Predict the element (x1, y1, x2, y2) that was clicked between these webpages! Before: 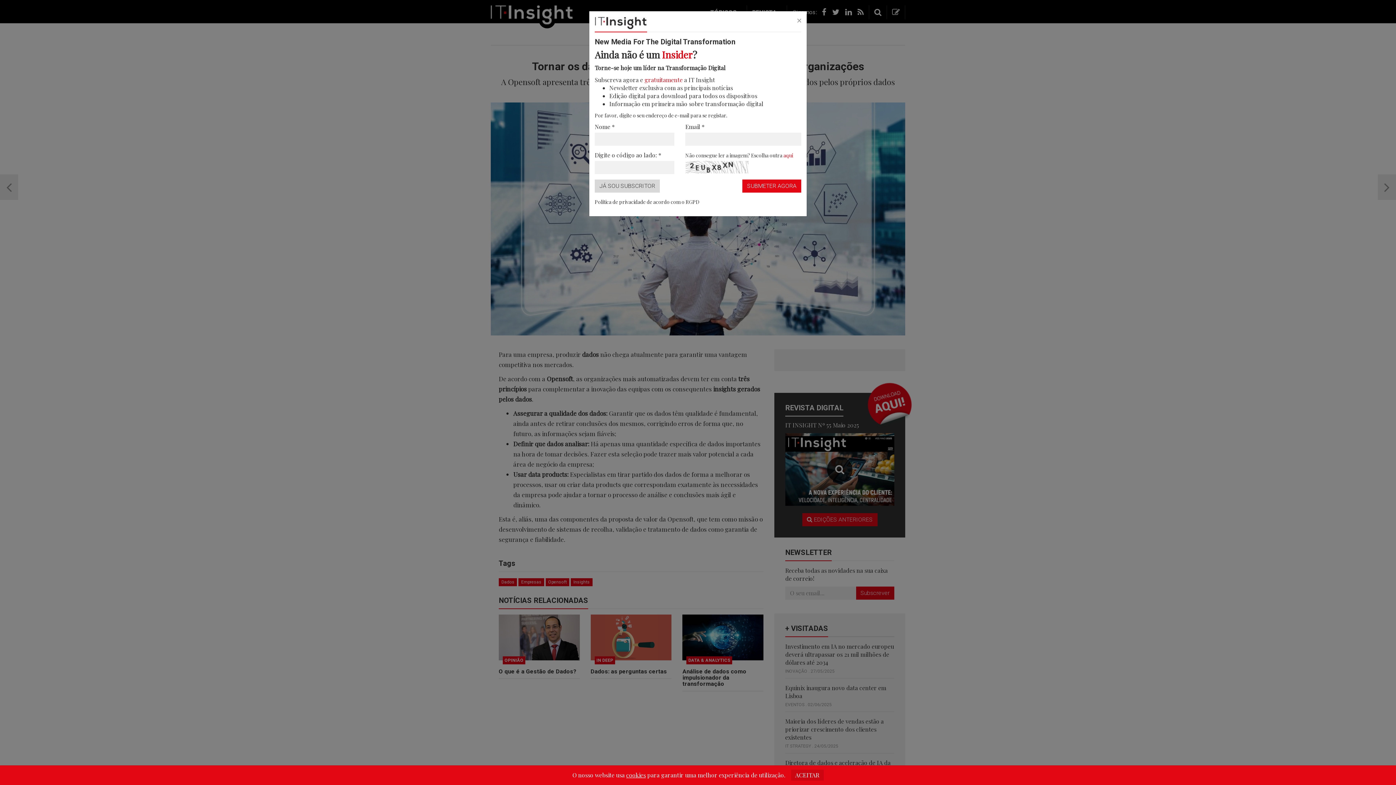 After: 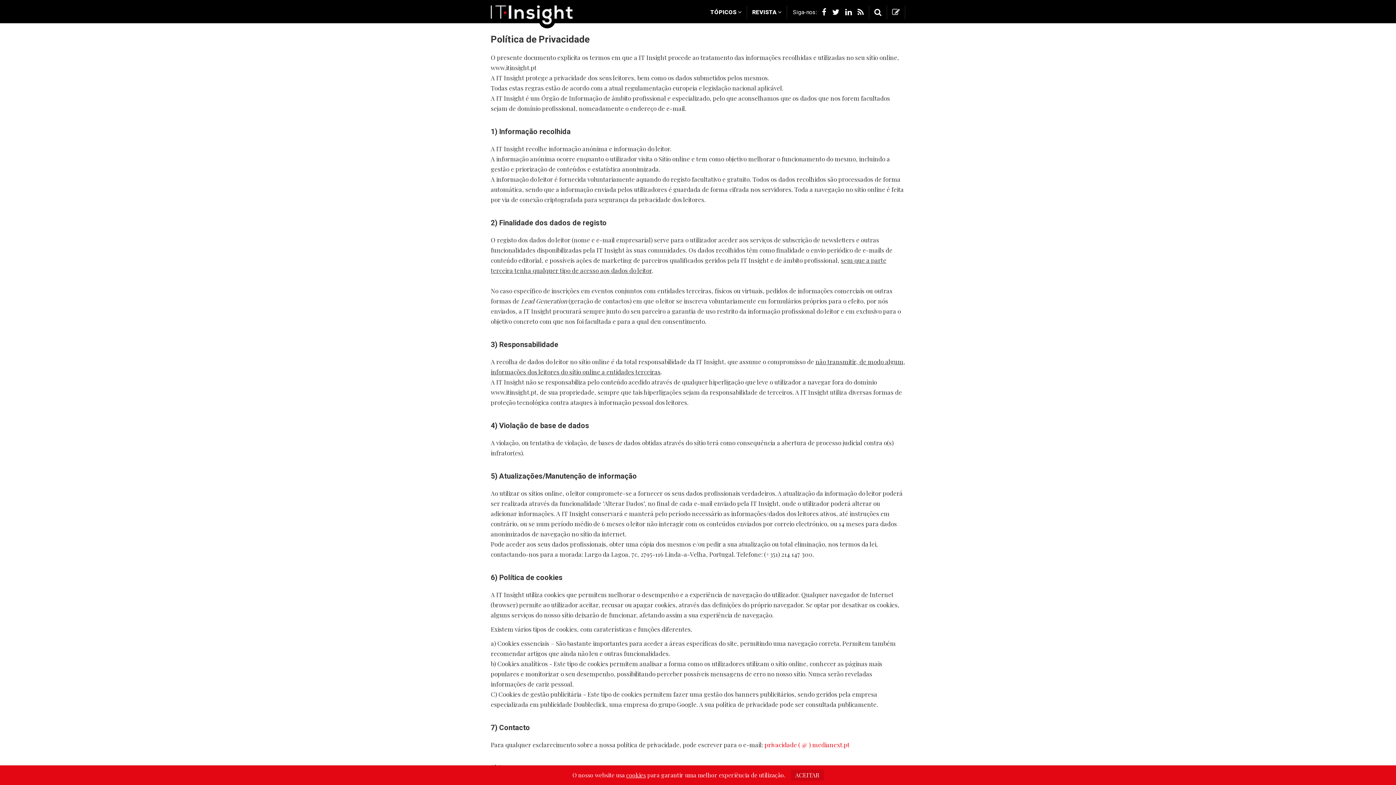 Action: bbox: (626, 771, 646, 779) label: cookies